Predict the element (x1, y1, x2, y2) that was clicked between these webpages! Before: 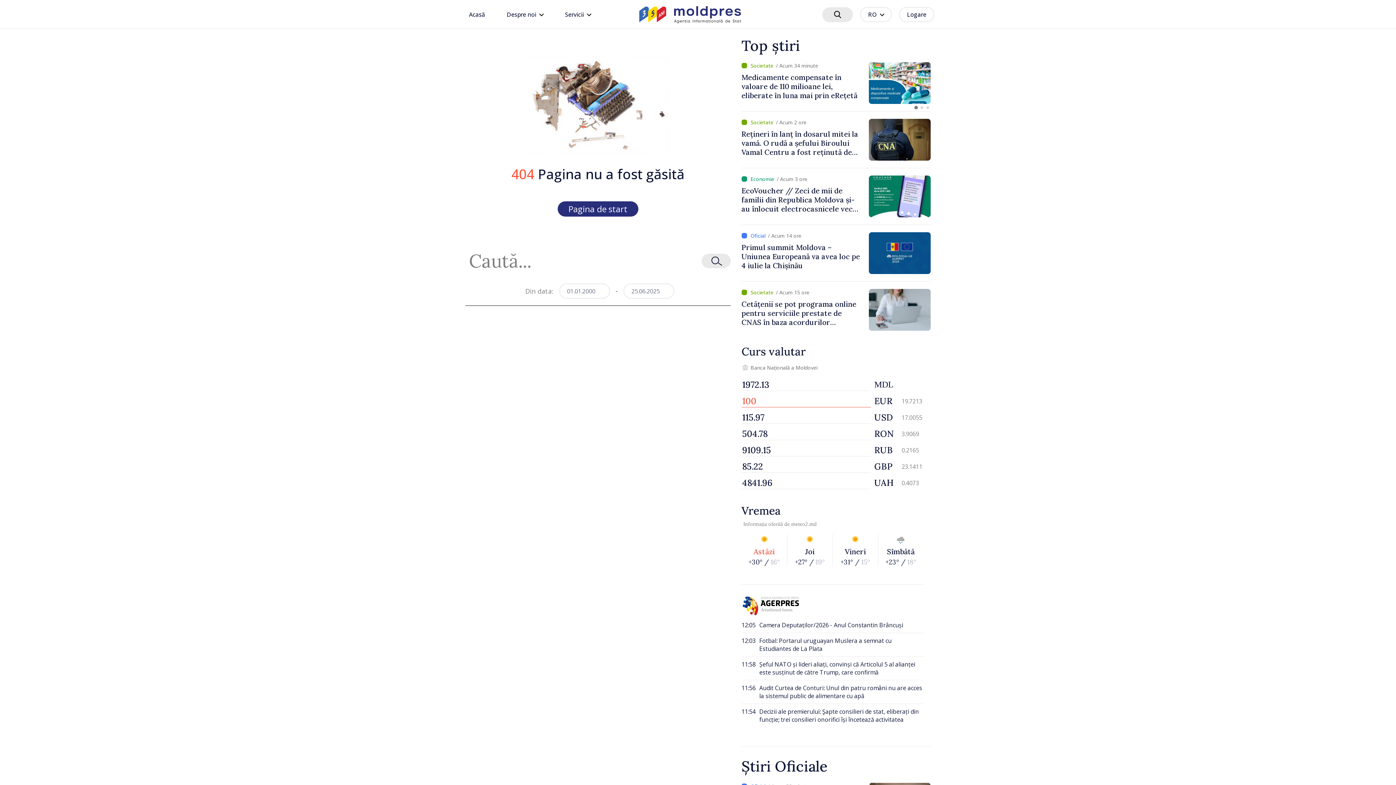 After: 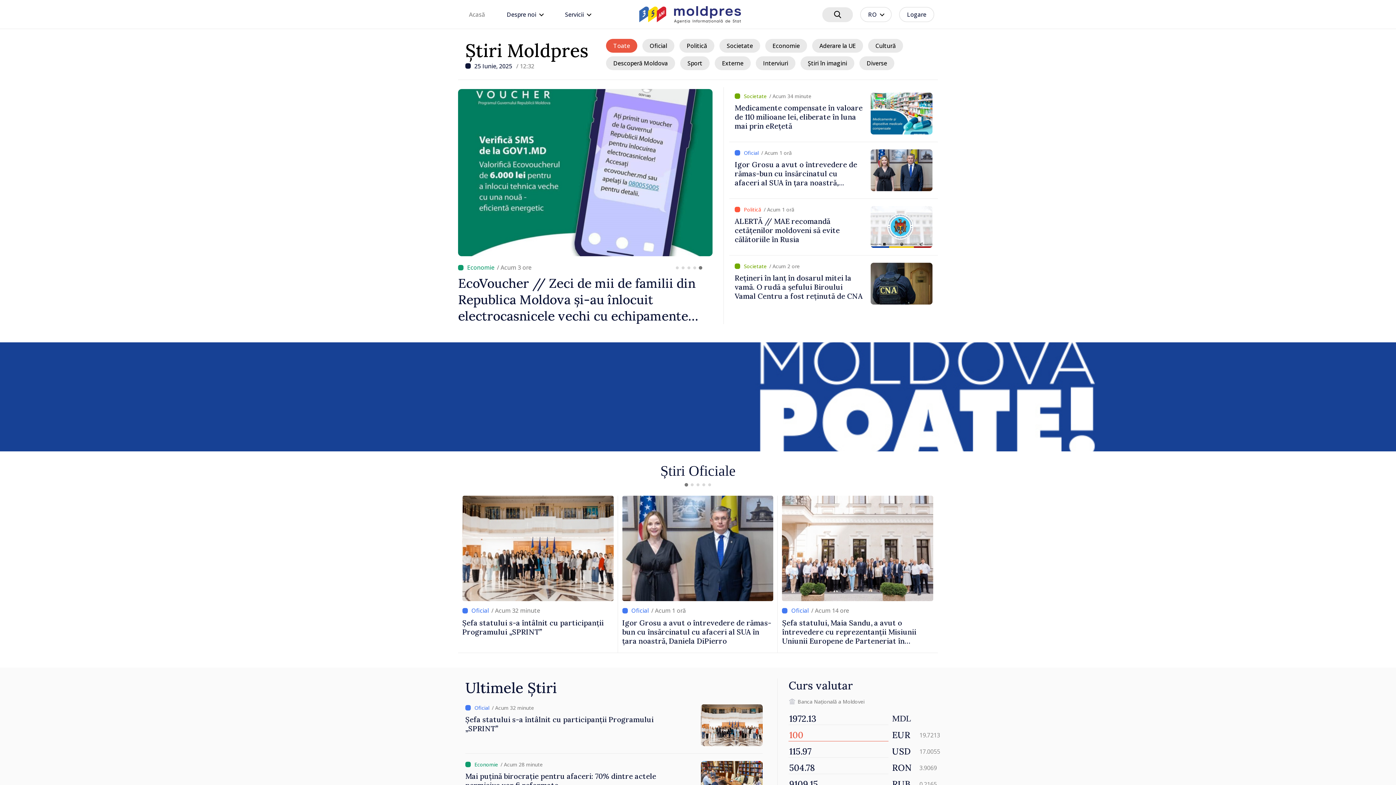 Action: bbox: (461, 0, 492, 29) label: Acasă